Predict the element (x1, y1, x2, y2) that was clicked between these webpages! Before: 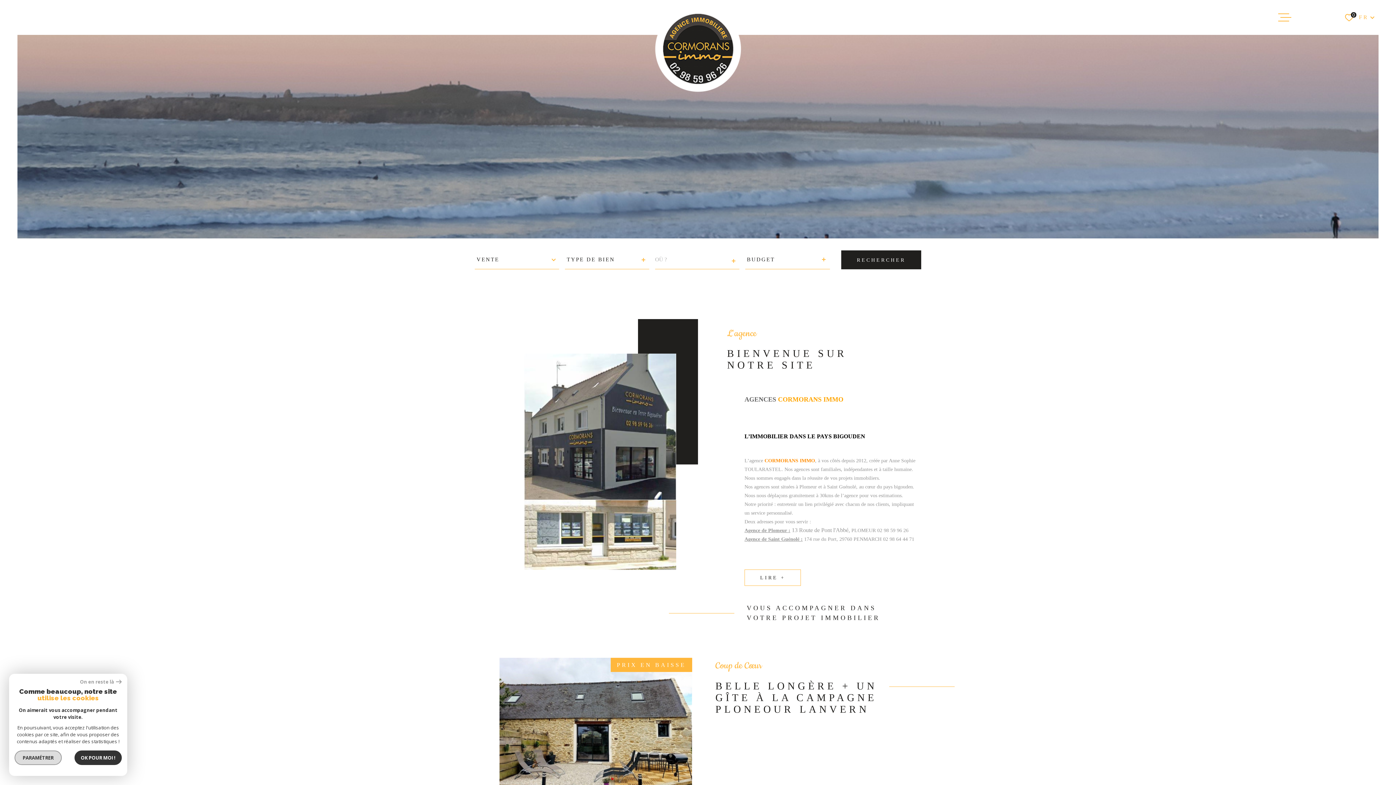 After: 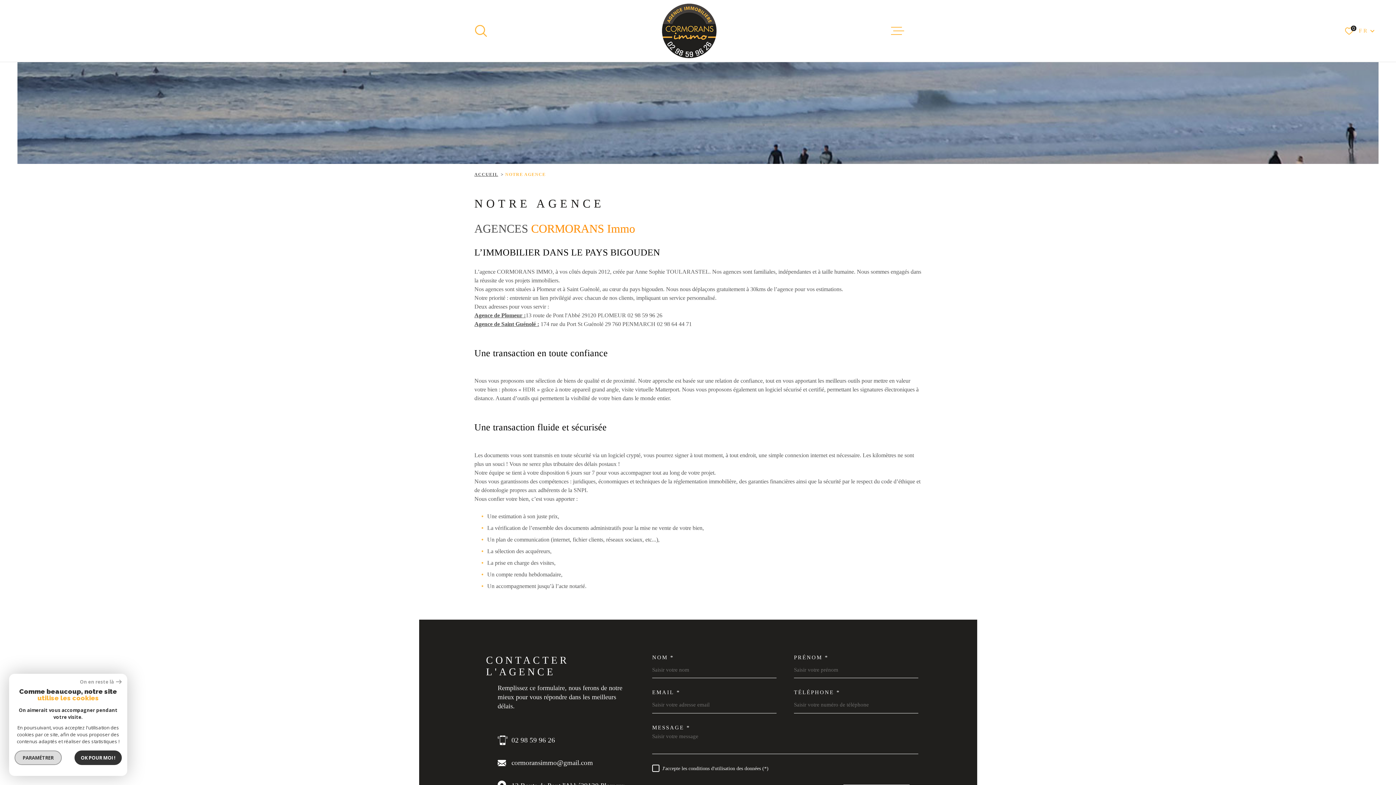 Action: bbox: (744, 569, 801, 586) label: LIRE +